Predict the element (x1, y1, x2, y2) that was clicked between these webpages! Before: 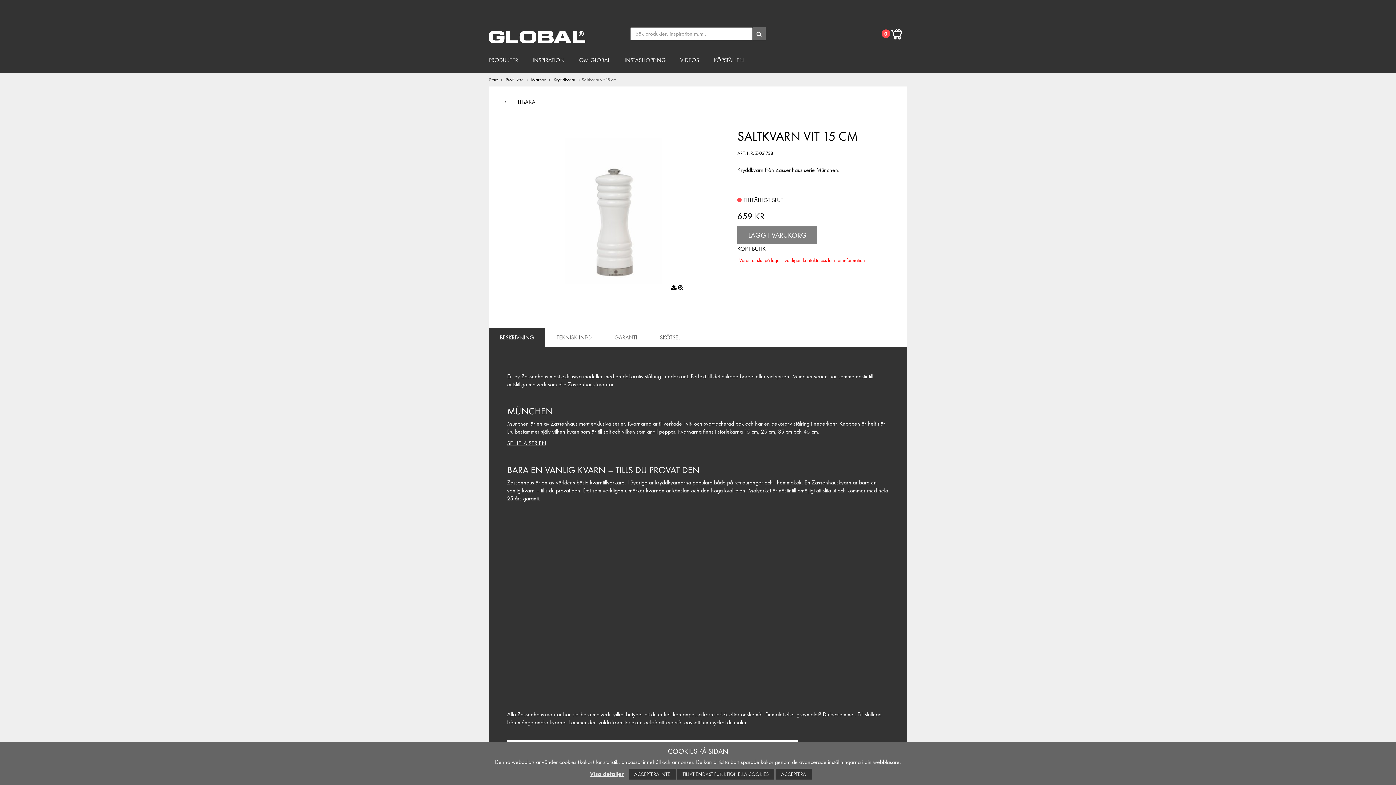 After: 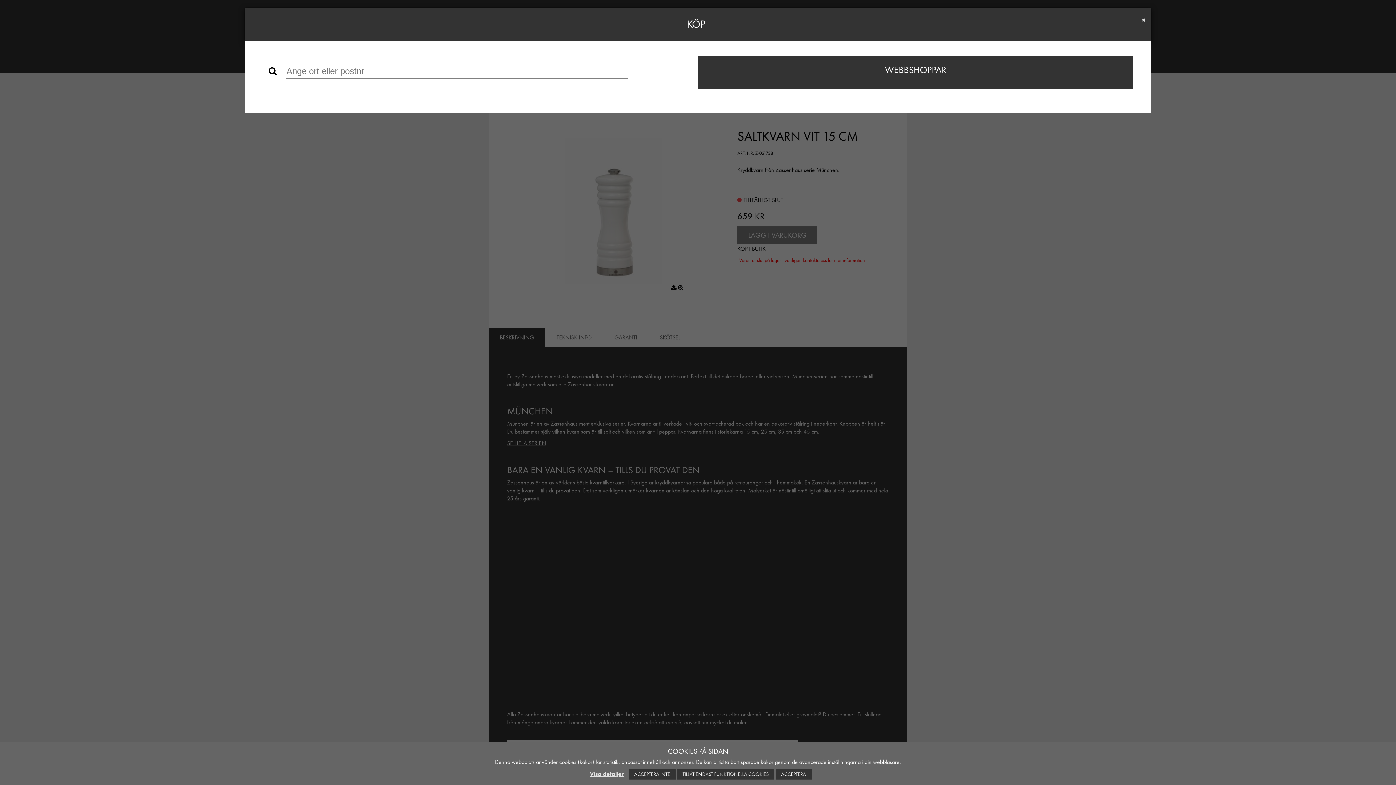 Action: label: KÖP I BUTIK bbox: (737, 244, 765, 252)